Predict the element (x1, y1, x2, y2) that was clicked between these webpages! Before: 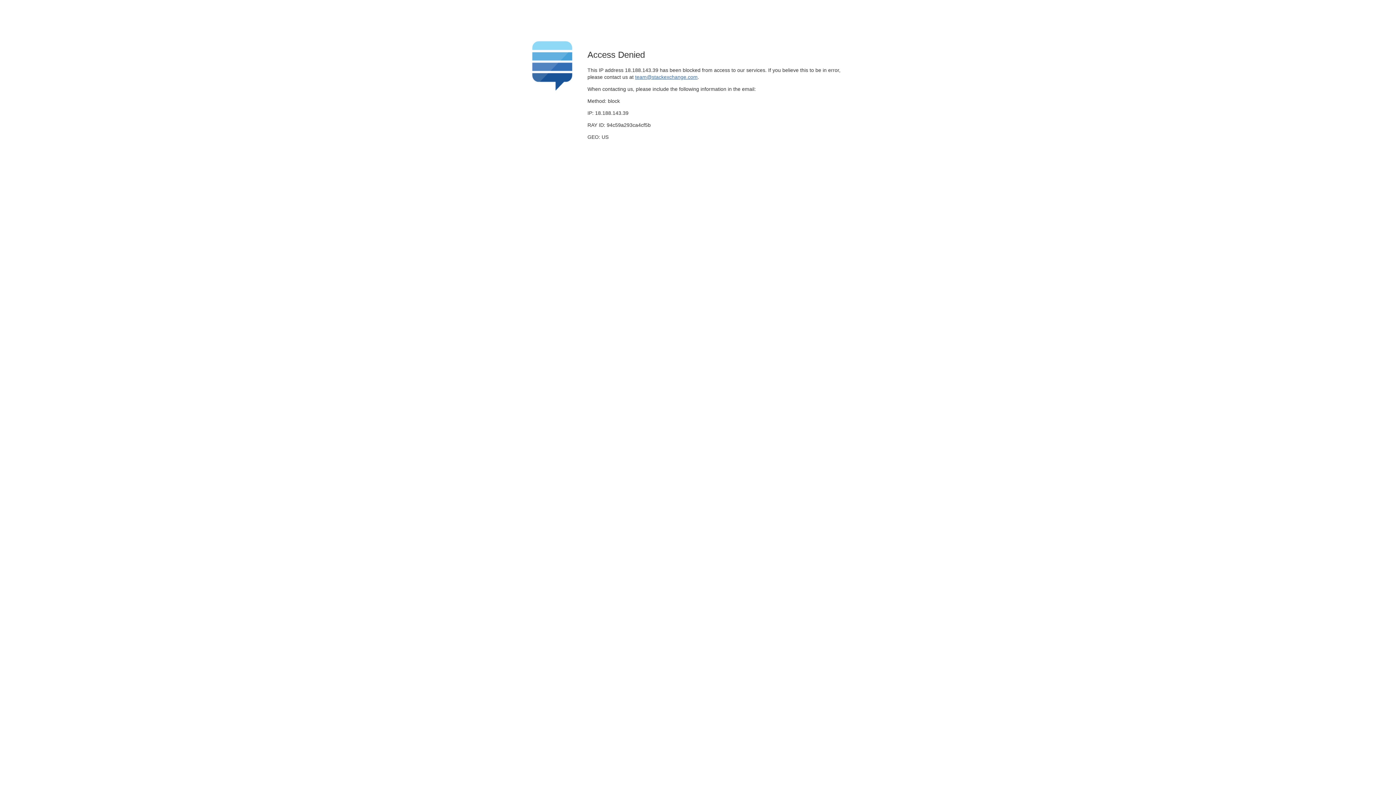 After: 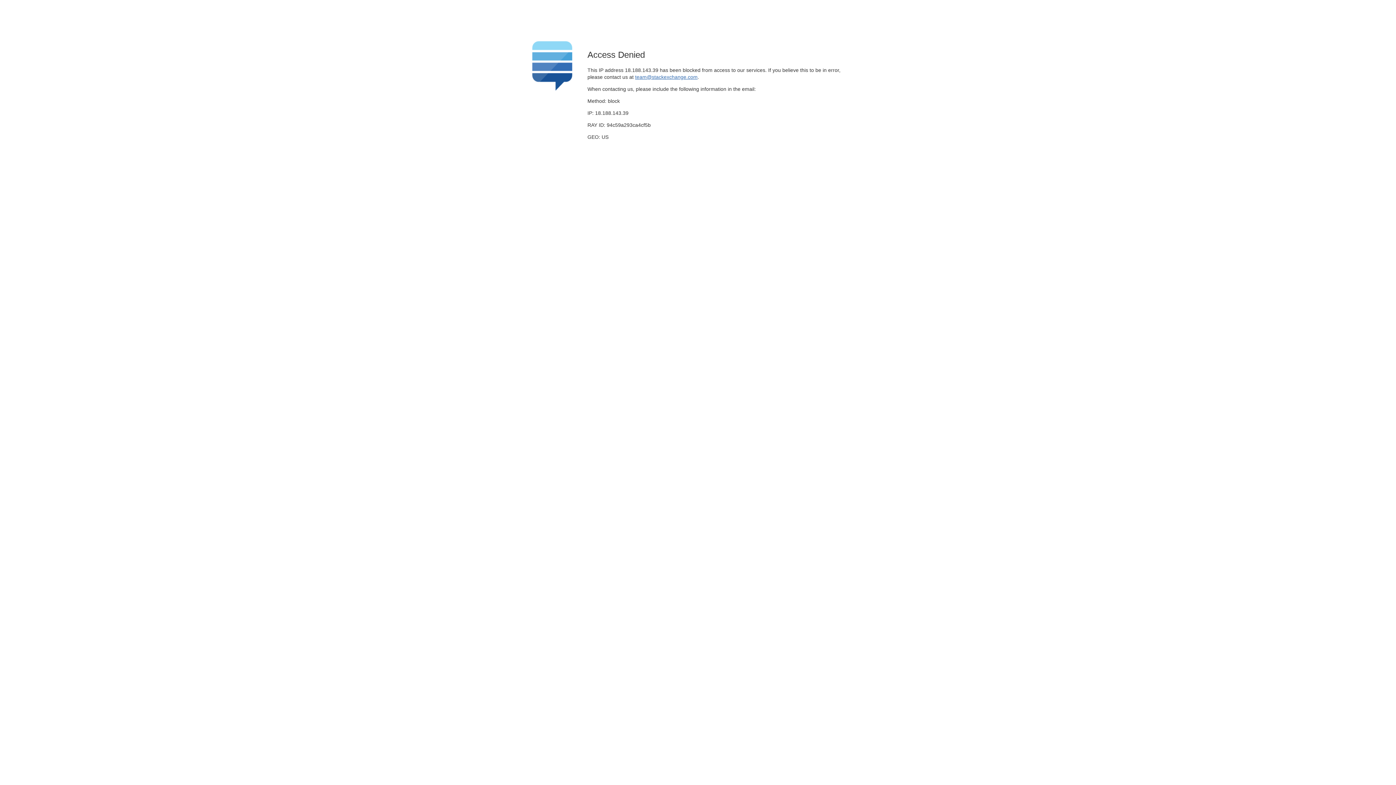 Action: label: team@stackexchange.com bbox: (635, 74, 697, 79)